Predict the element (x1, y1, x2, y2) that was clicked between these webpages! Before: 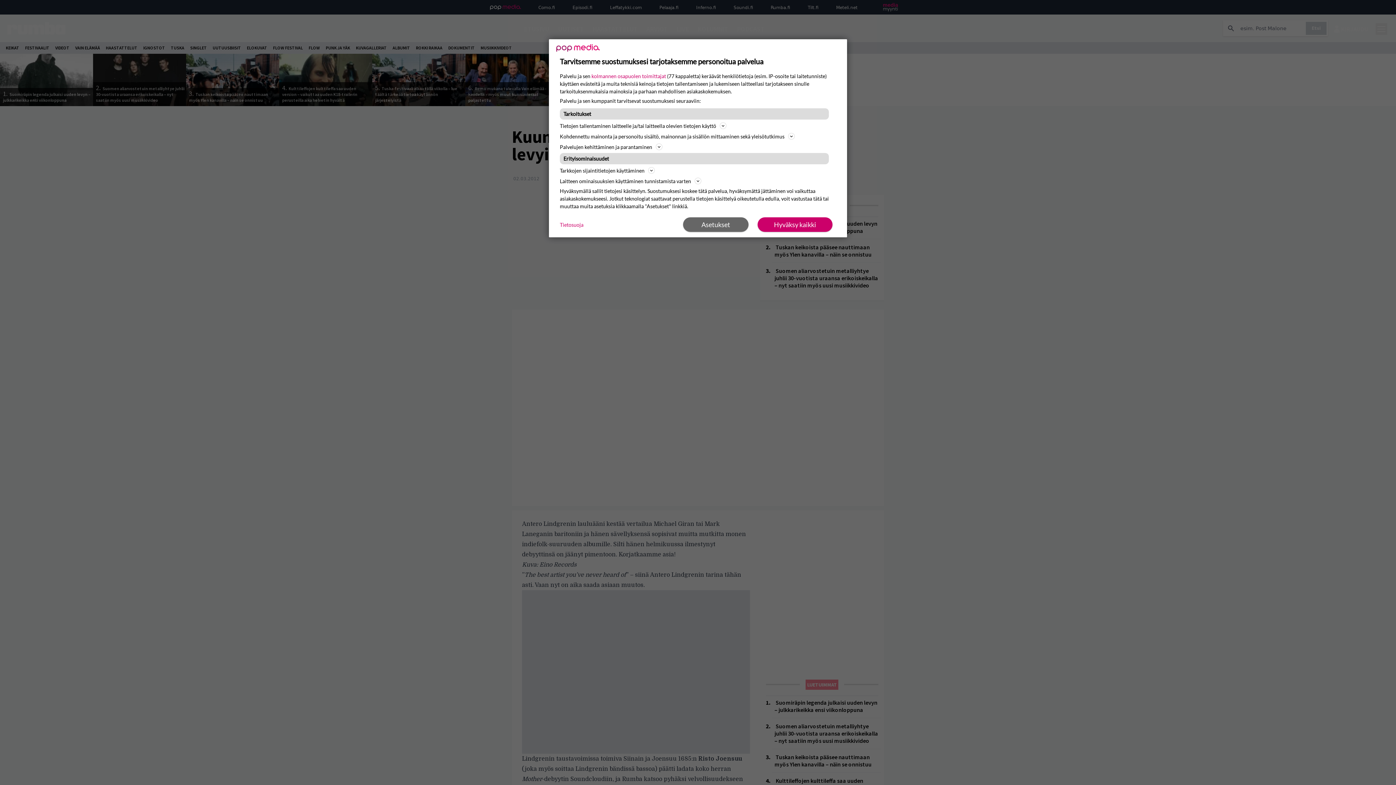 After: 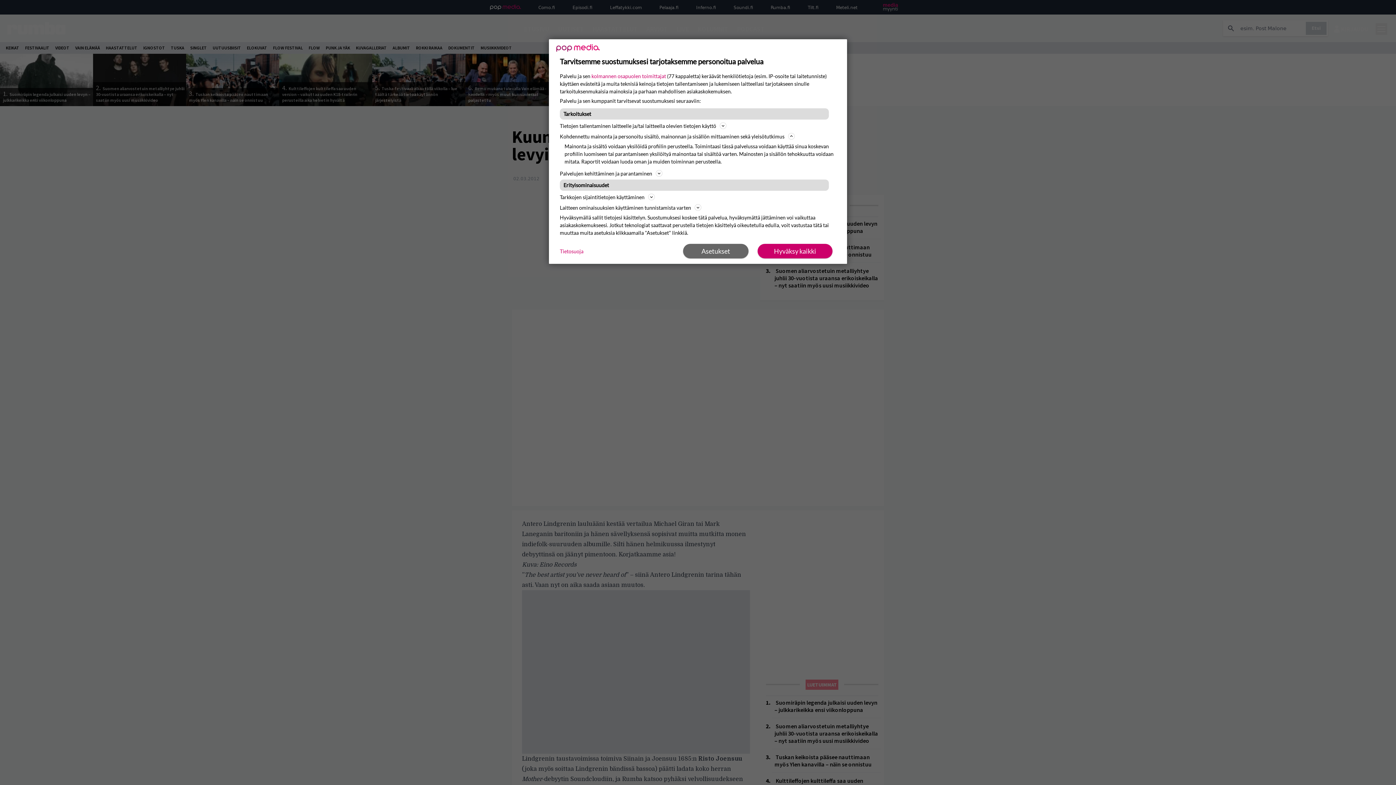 Action: bbox: (560, 132, 836, 140) label: Kohdennettu mainonta ja personoitu sisältö, mainonnan ja sisällön mittaaminen sekä yleisötutkimus